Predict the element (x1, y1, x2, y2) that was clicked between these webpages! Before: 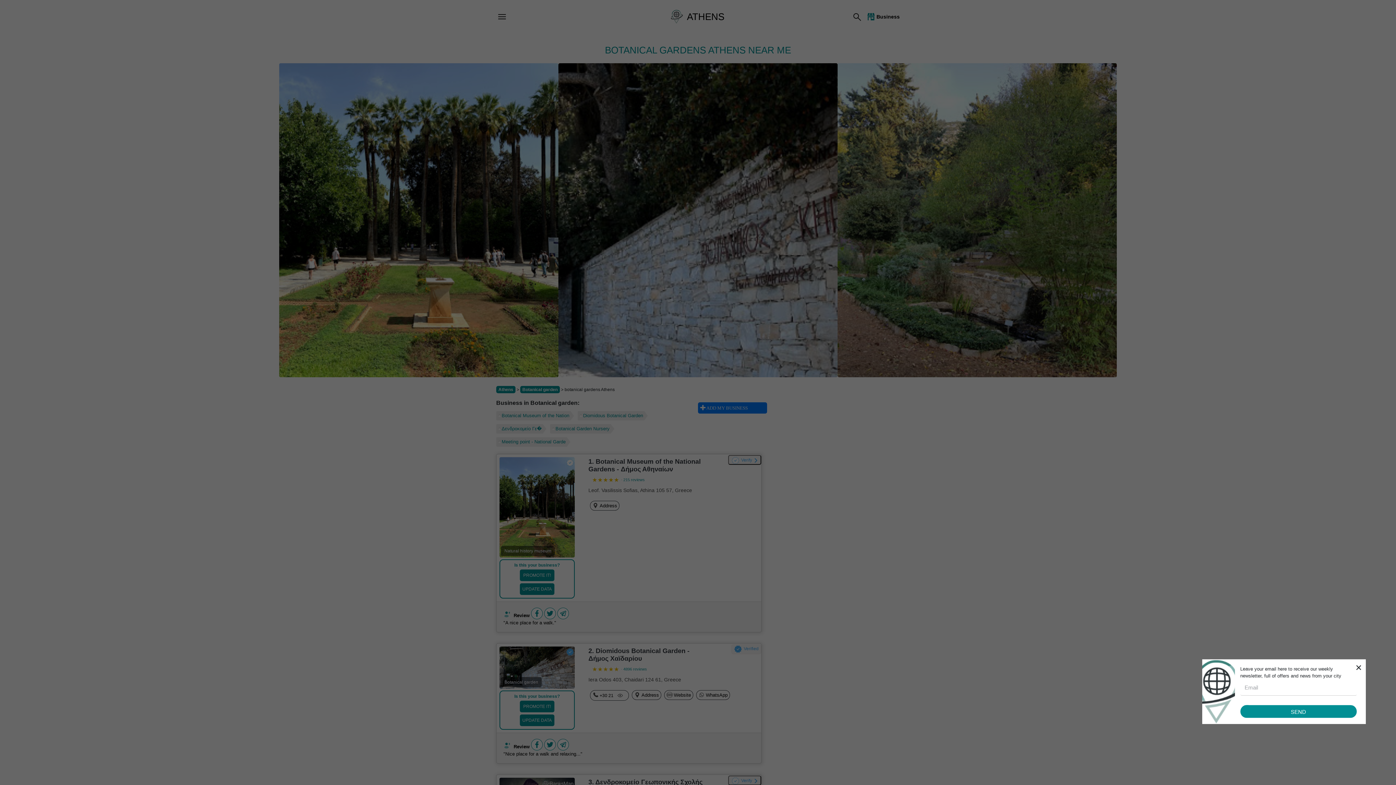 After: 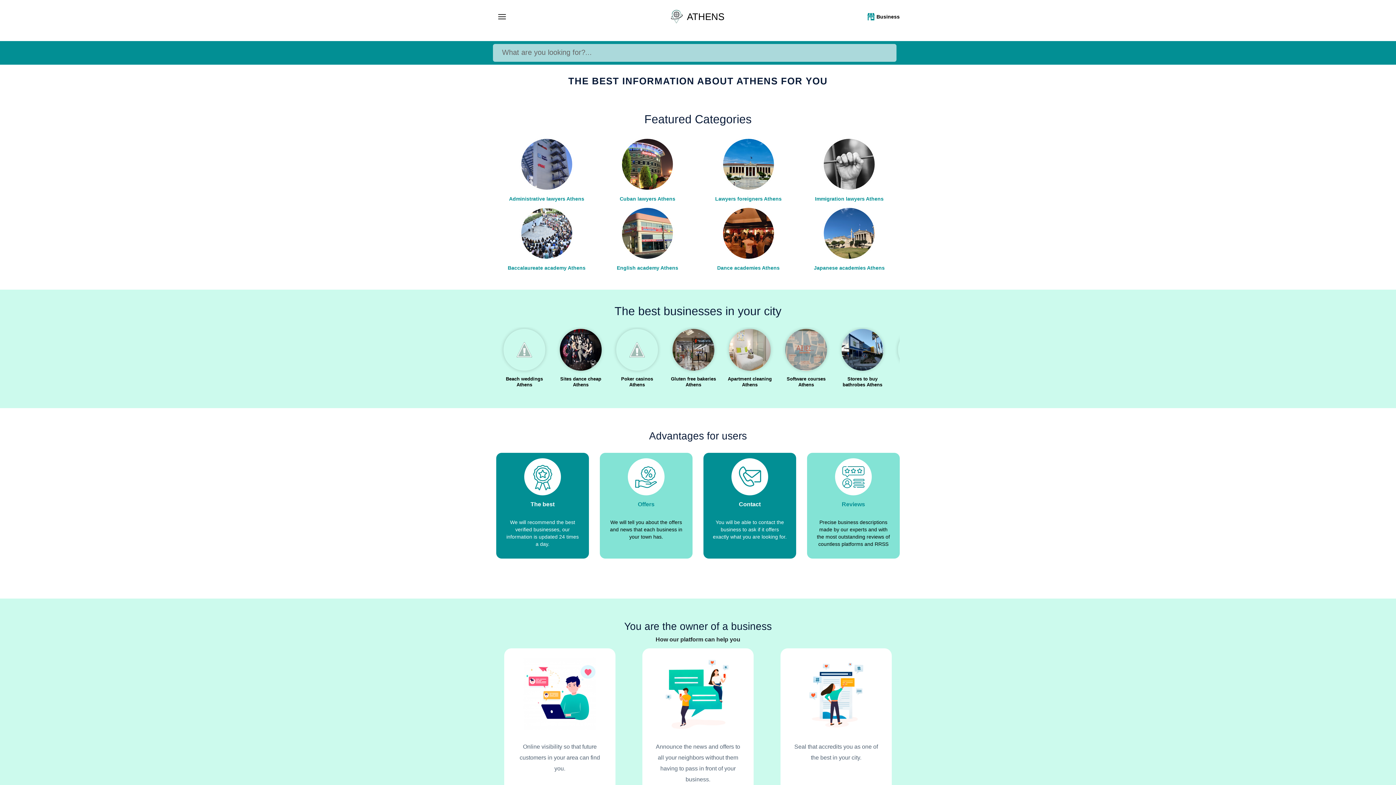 Action: label: Athens bbox: (496, 386, 515, 393)